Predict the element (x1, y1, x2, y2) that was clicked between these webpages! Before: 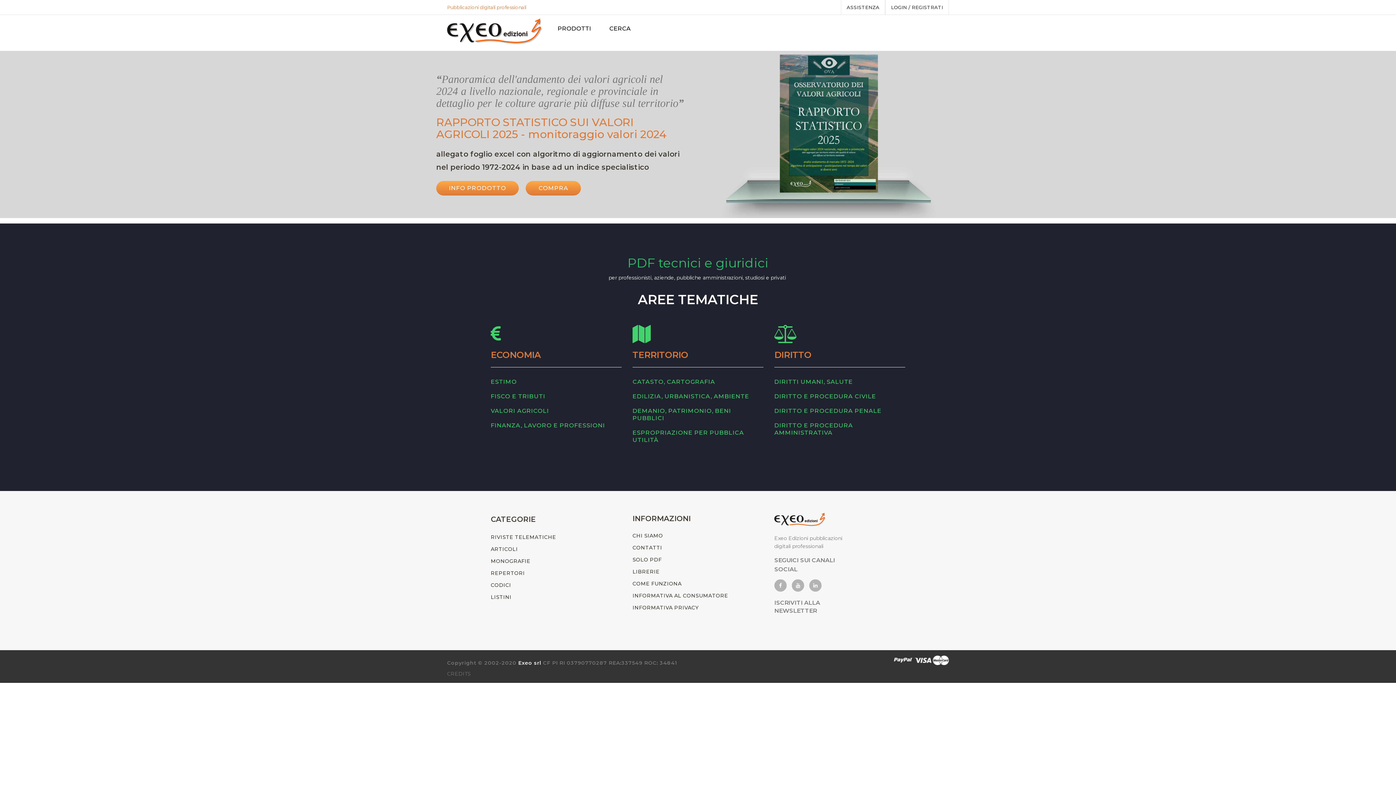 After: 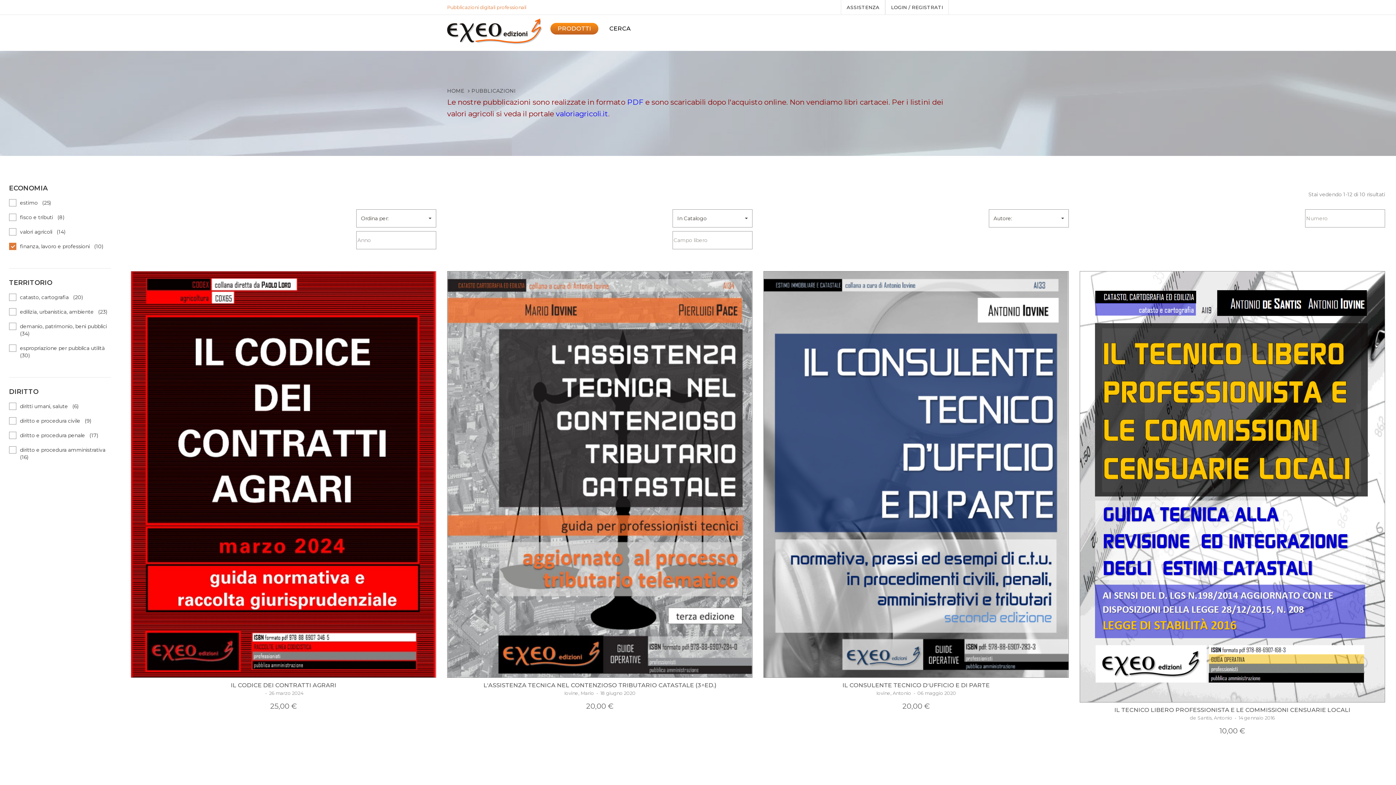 Action: bbox: (490, 418, 621, 432) label: FINANZA, LAVORO E PROFESSIONI